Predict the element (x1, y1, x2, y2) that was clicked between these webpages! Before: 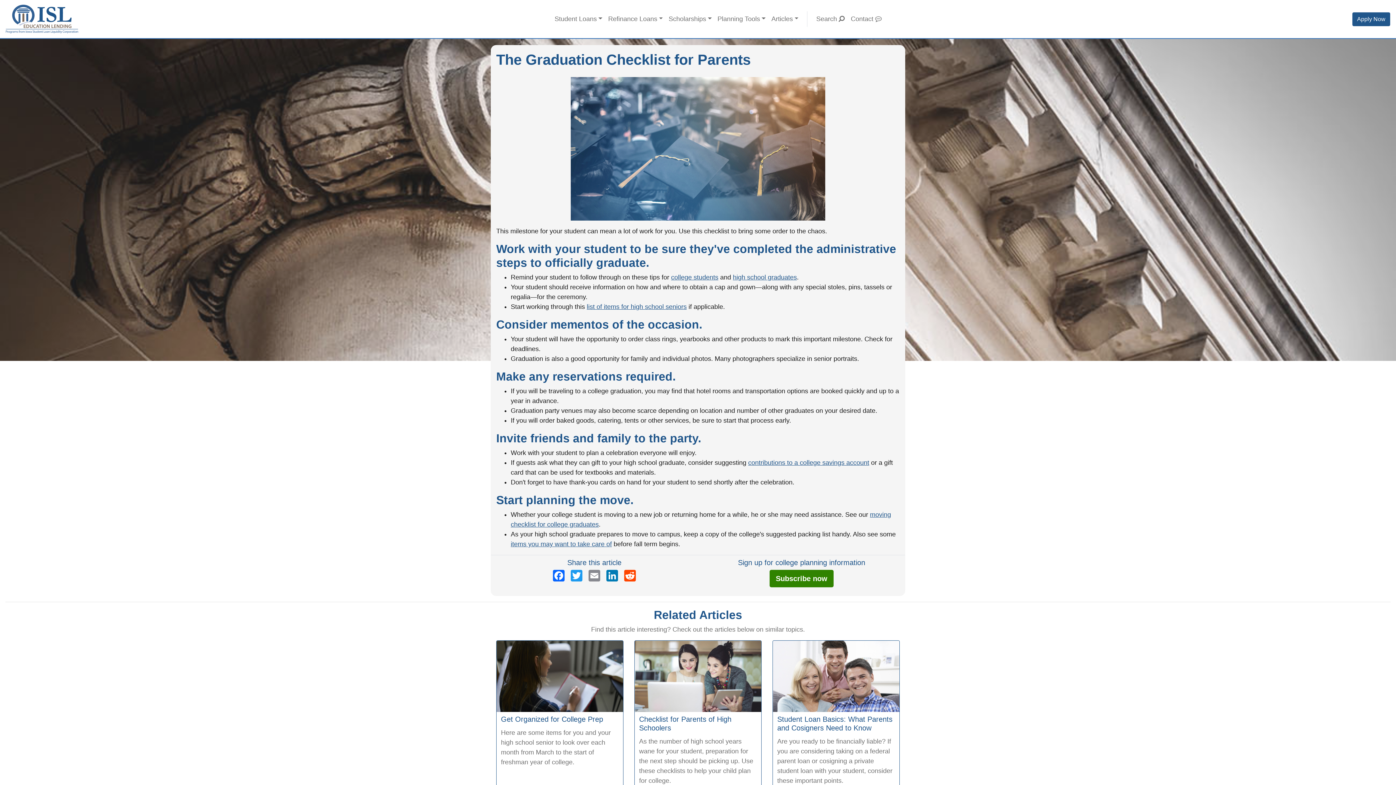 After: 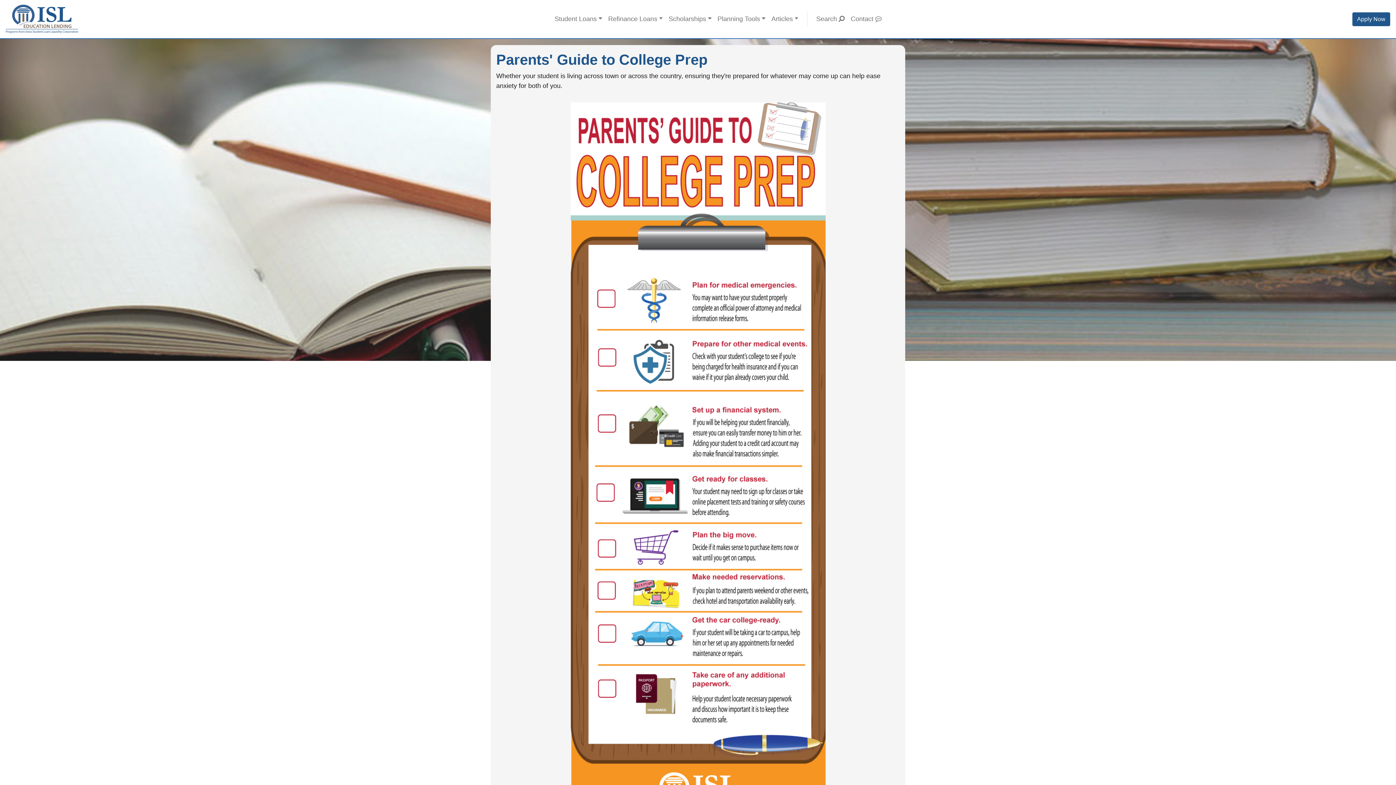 Action: bbox: (510, 540, 612, 548) label: items you may want to take care of